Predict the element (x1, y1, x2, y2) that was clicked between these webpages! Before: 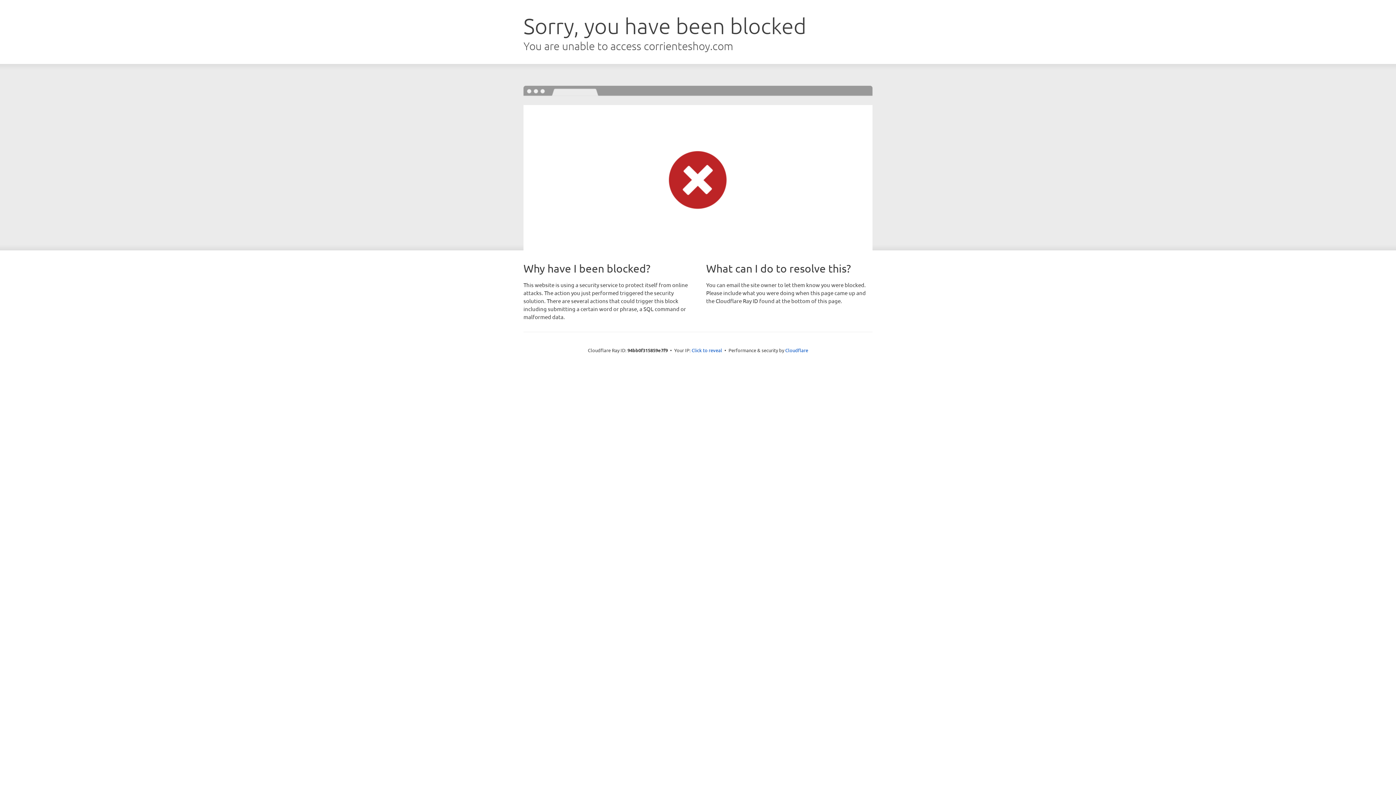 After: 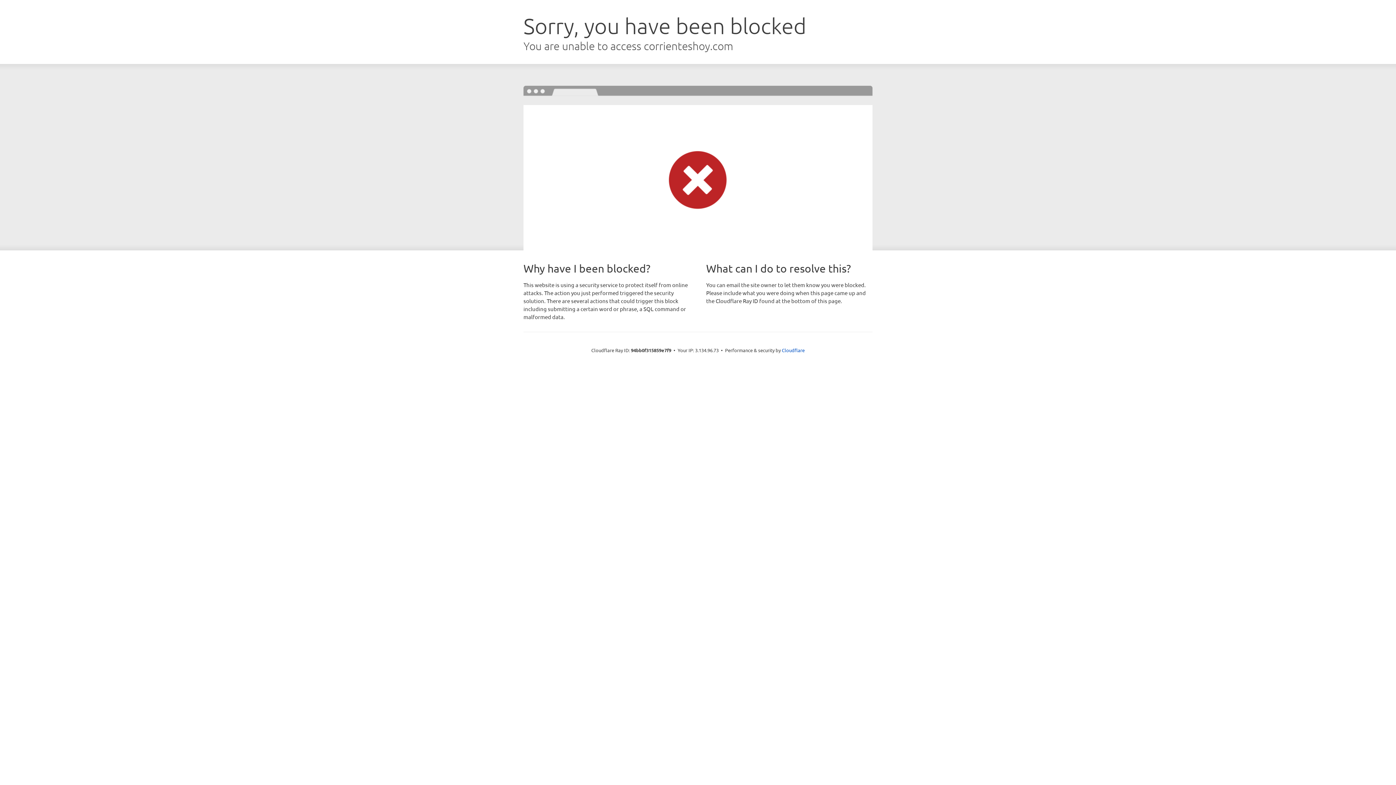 Action: bbox: (691, 346, 722, 353) label: Click to reveal